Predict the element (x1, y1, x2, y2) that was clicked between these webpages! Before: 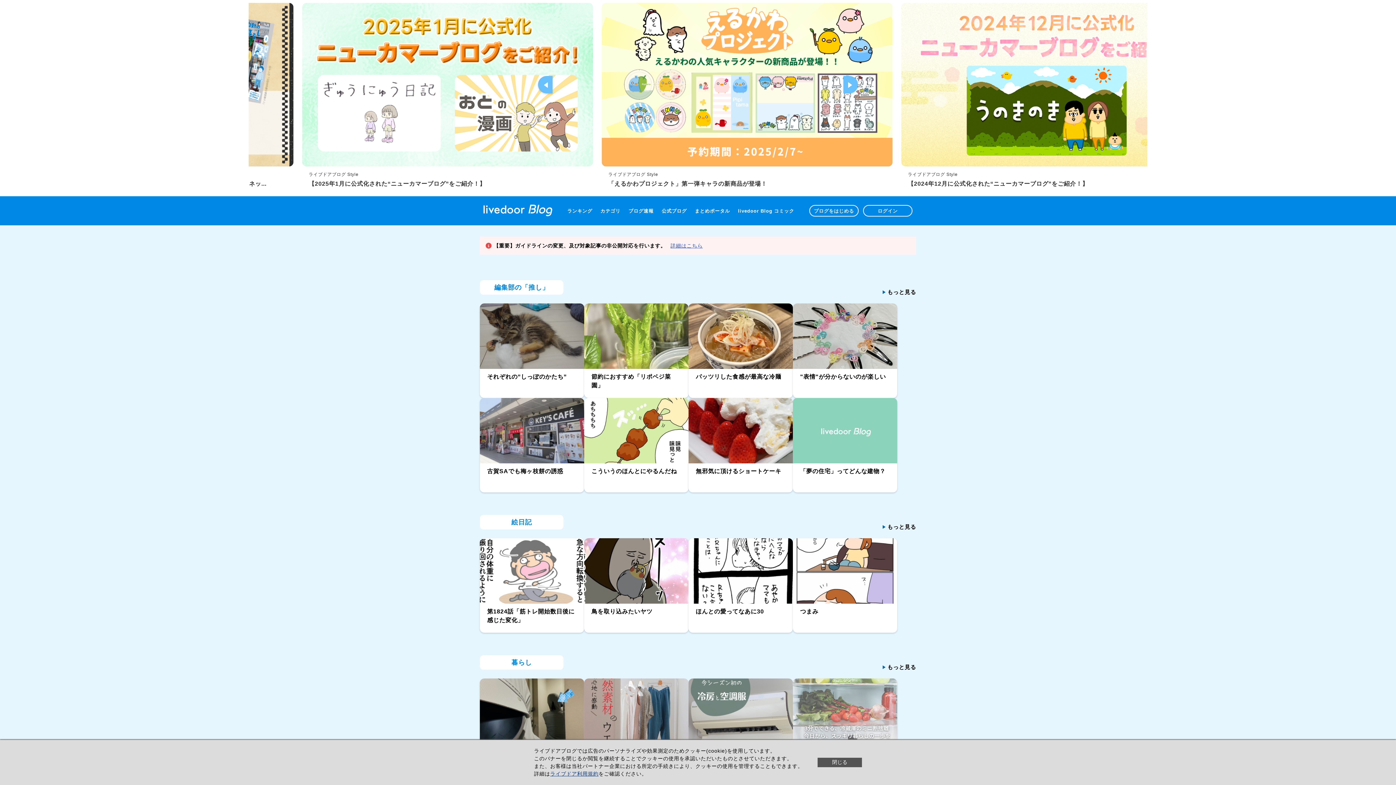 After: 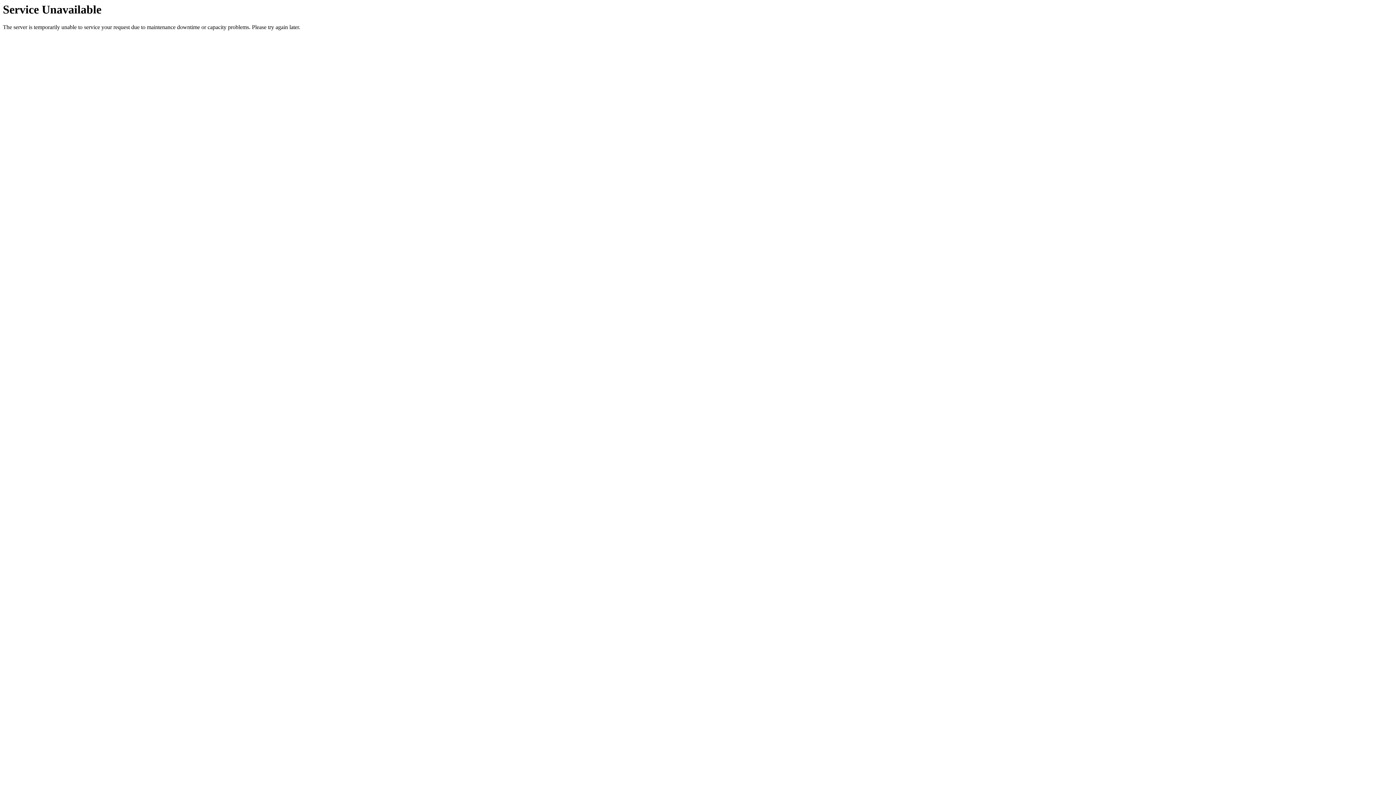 Action: label: 【2025年2月に公式化された“ニューカマーブログ”をご紹介！】 bbox: (858, 180, 1035, 186)